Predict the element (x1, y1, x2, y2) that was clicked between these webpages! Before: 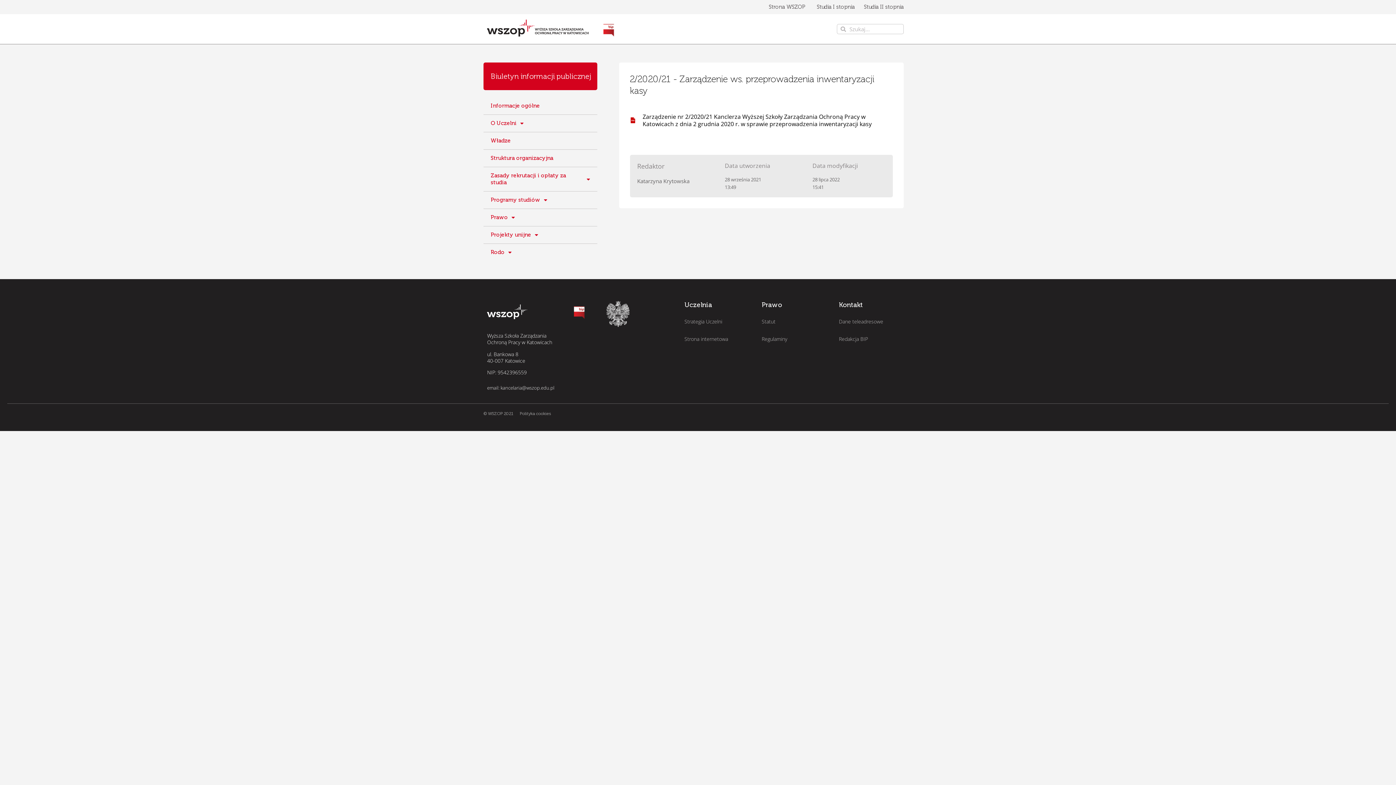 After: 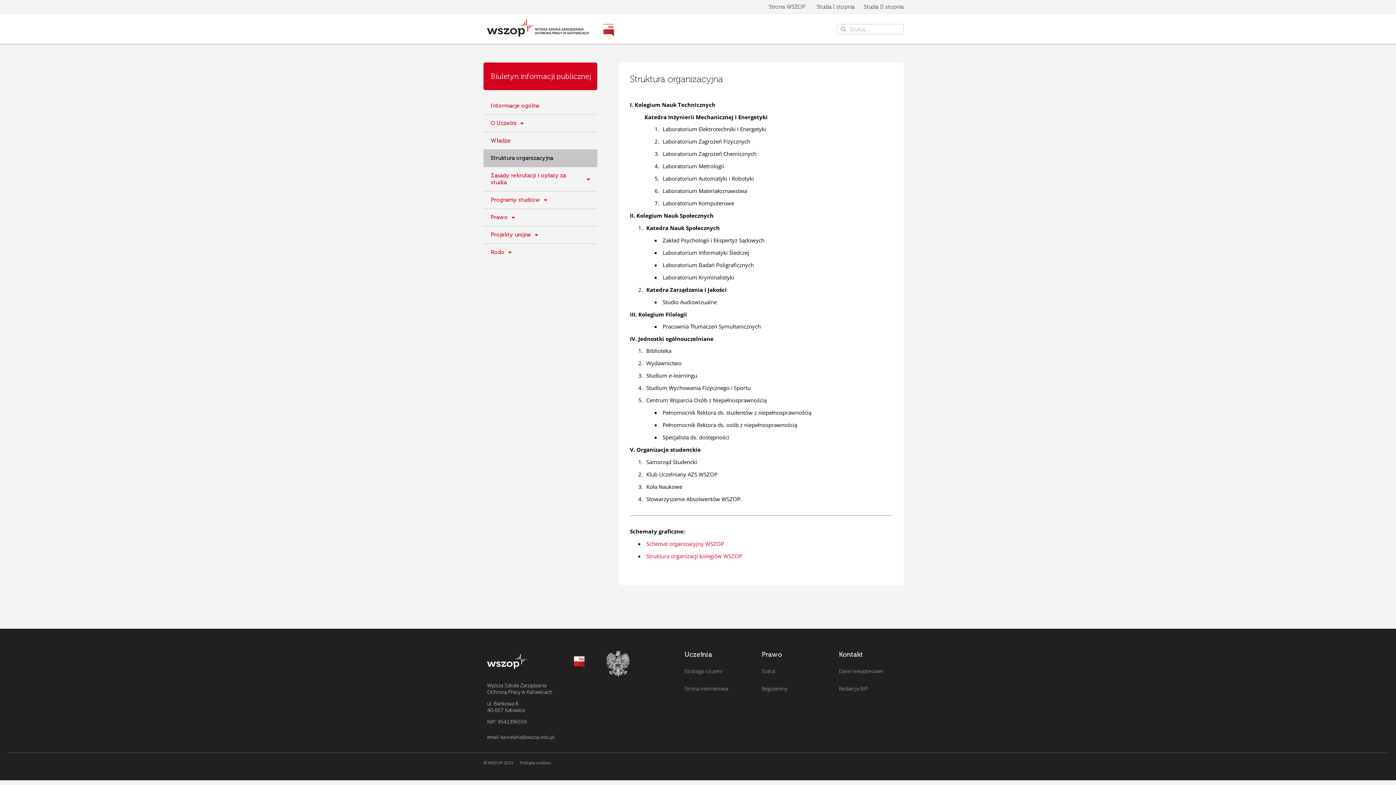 Action: label: Struktura organizacyjna bbox: (483, 149, 597, 167)